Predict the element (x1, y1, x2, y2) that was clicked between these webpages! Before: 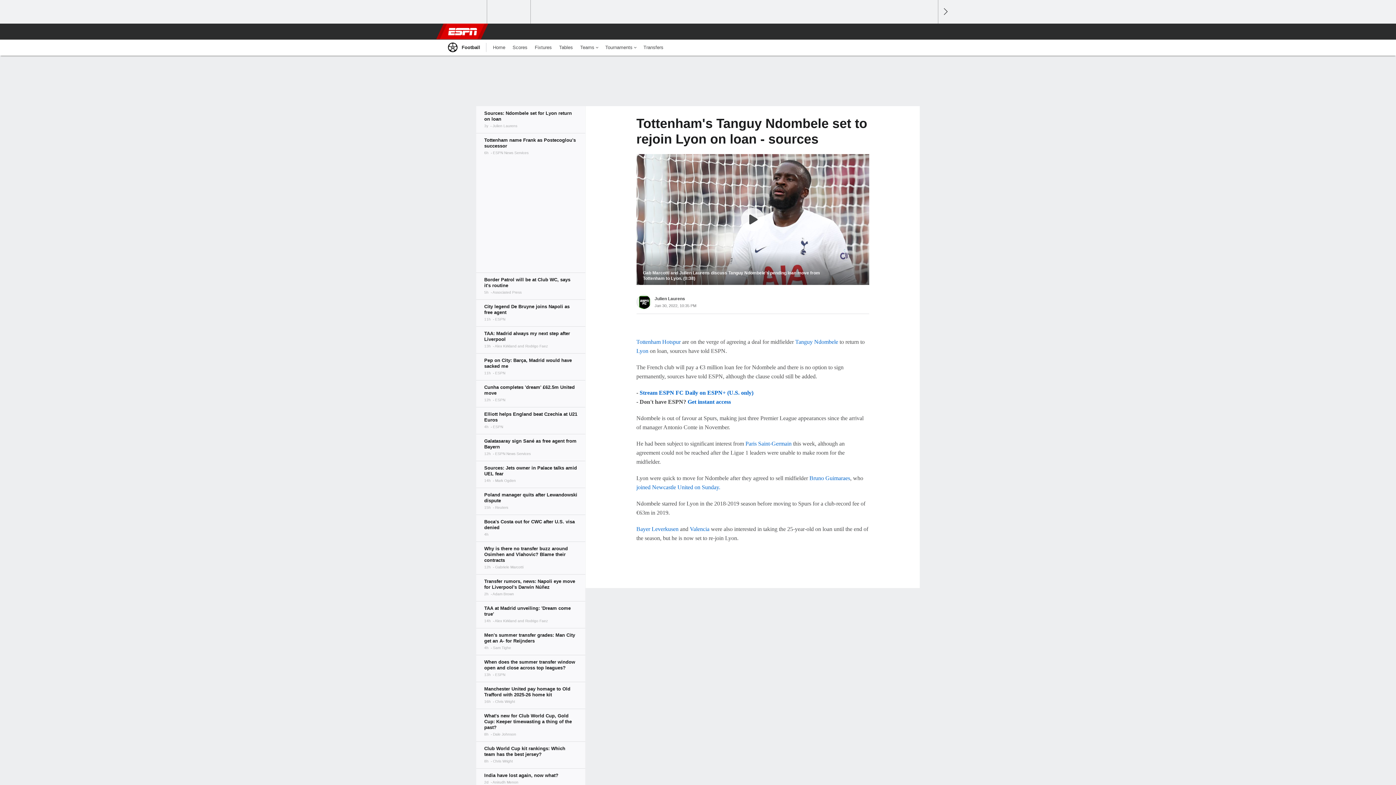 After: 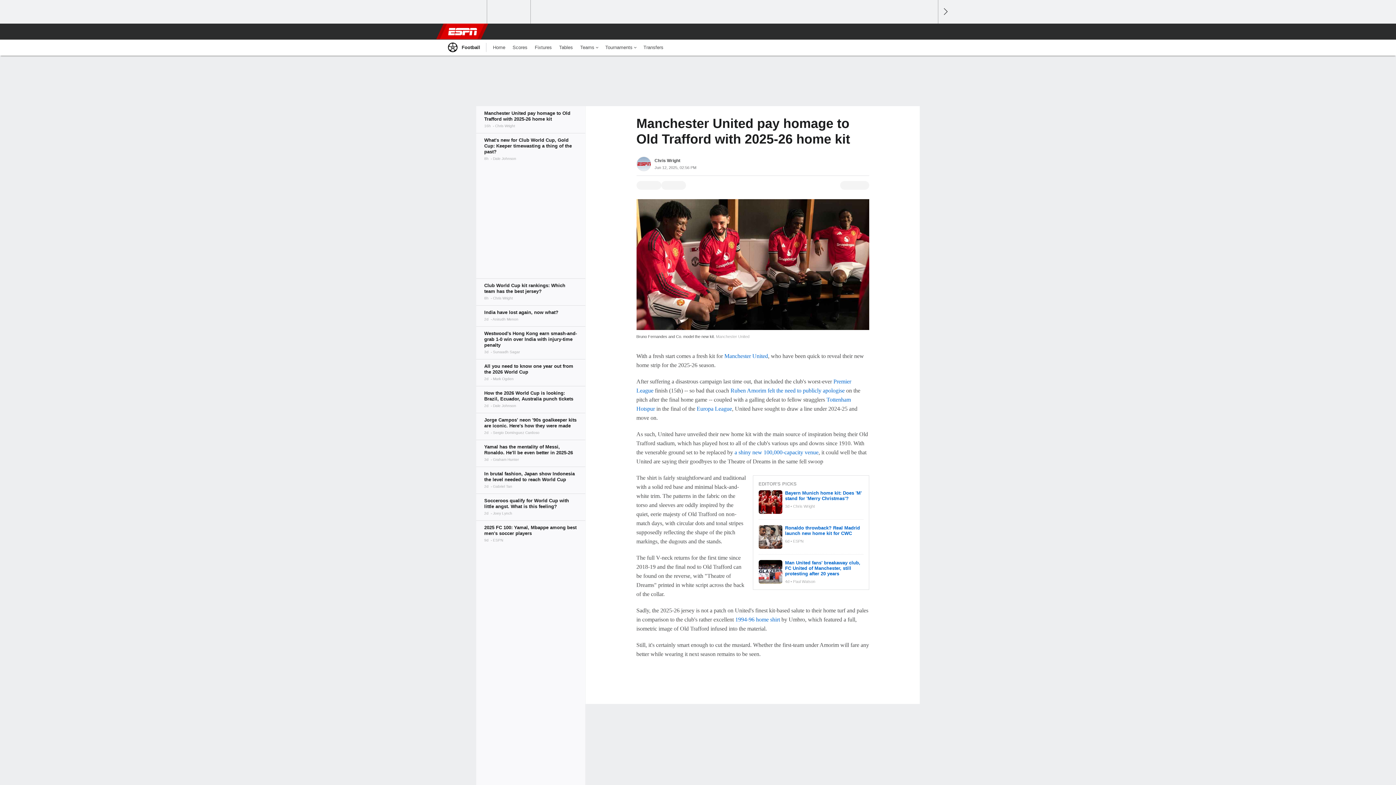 Action: bbox: (476, 682, 585, 709)